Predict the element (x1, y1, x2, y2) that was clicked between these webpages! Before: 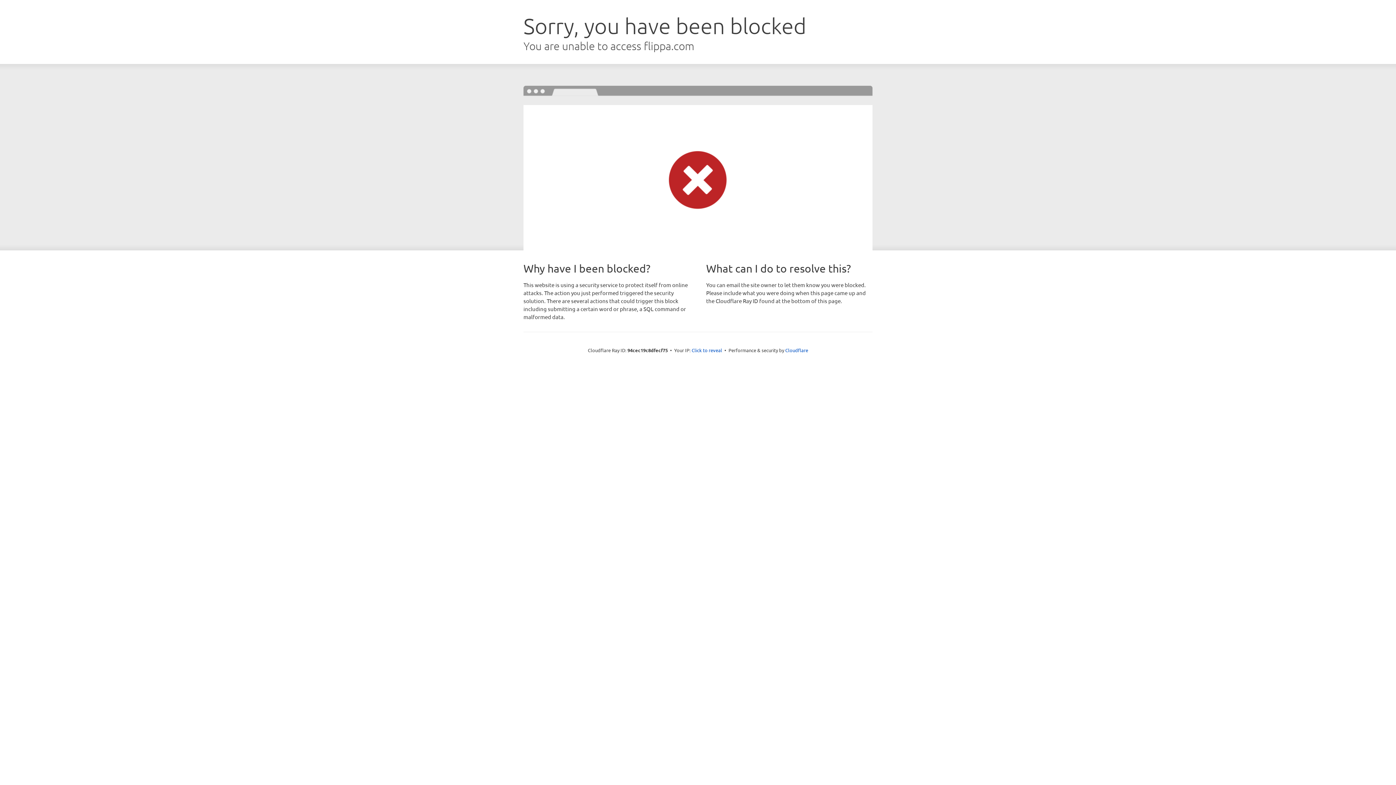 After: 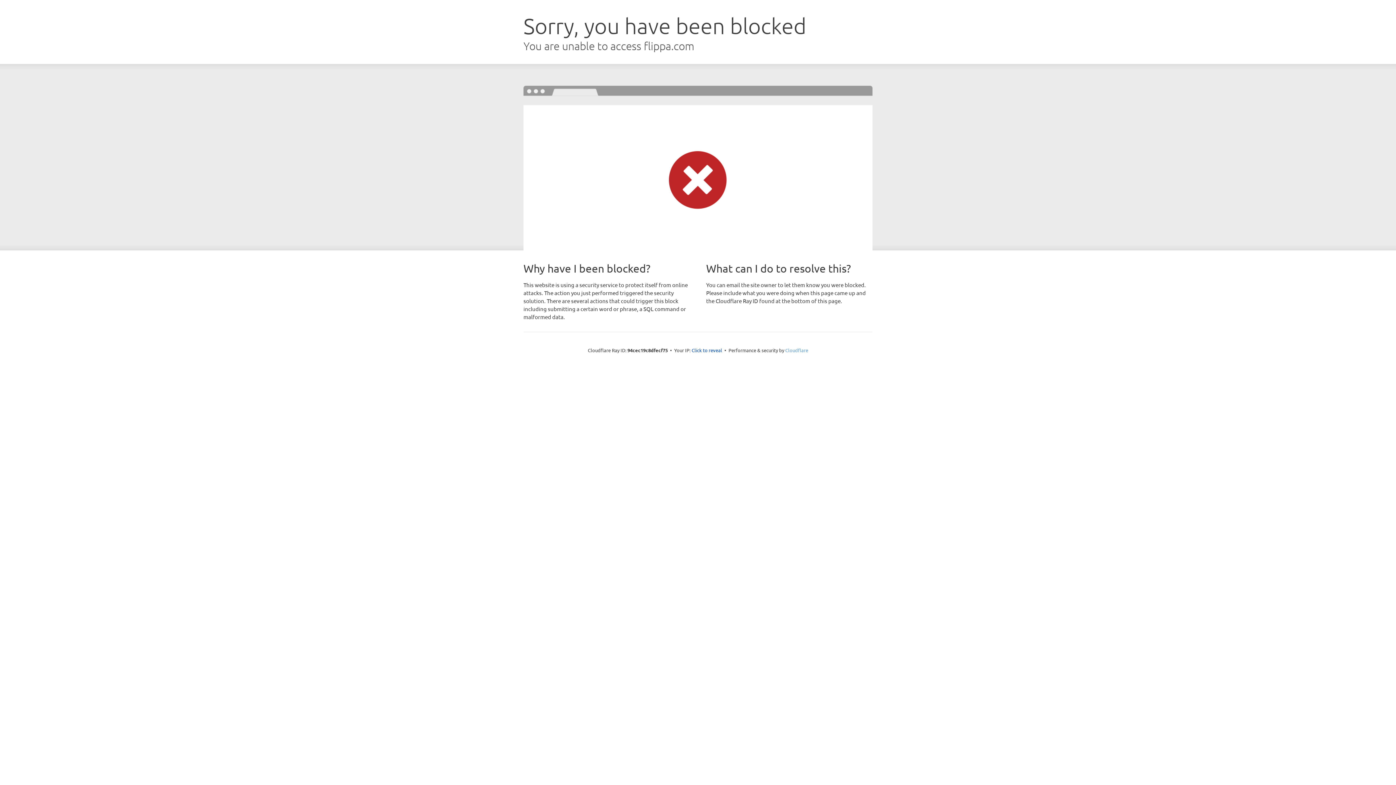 Action: label: Cloudflare bbox: (785, 347, 808, 353)